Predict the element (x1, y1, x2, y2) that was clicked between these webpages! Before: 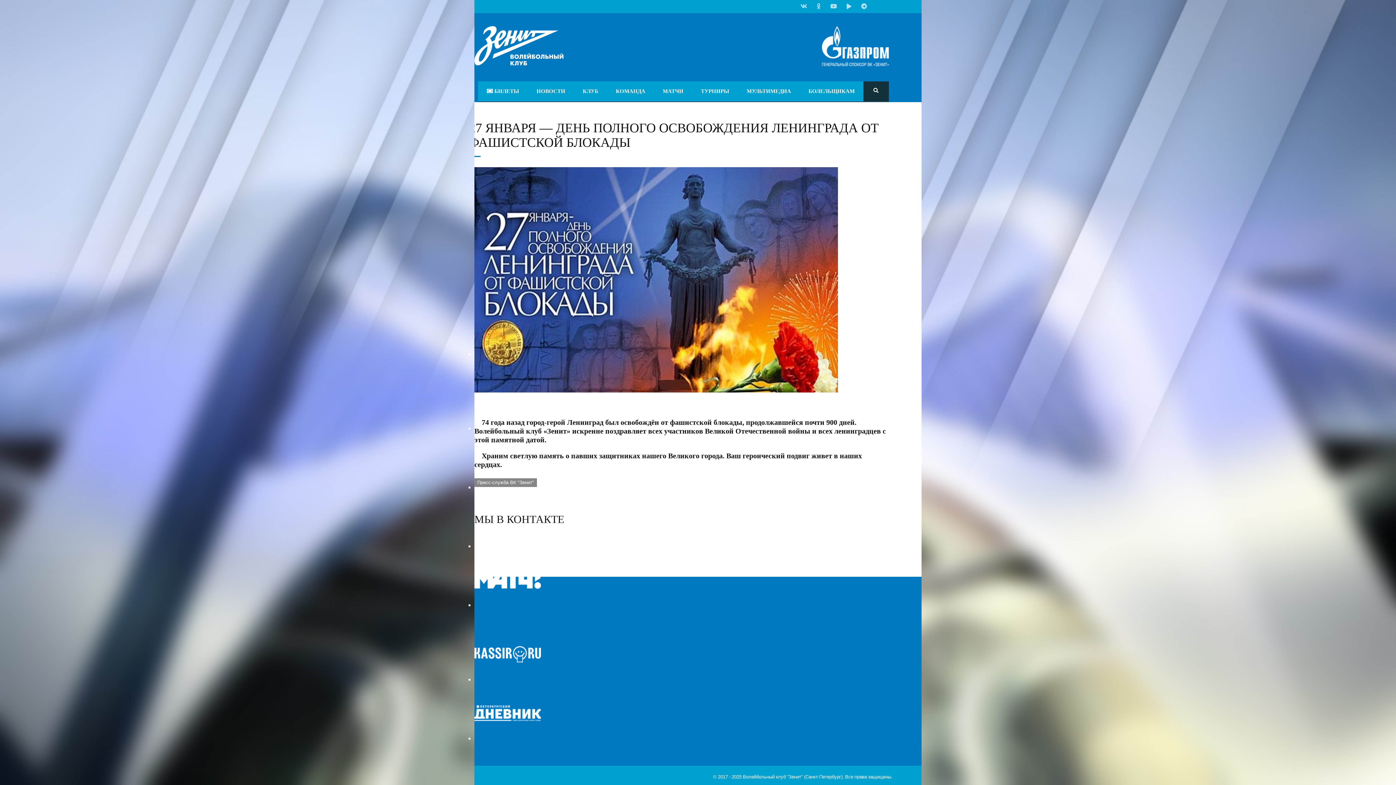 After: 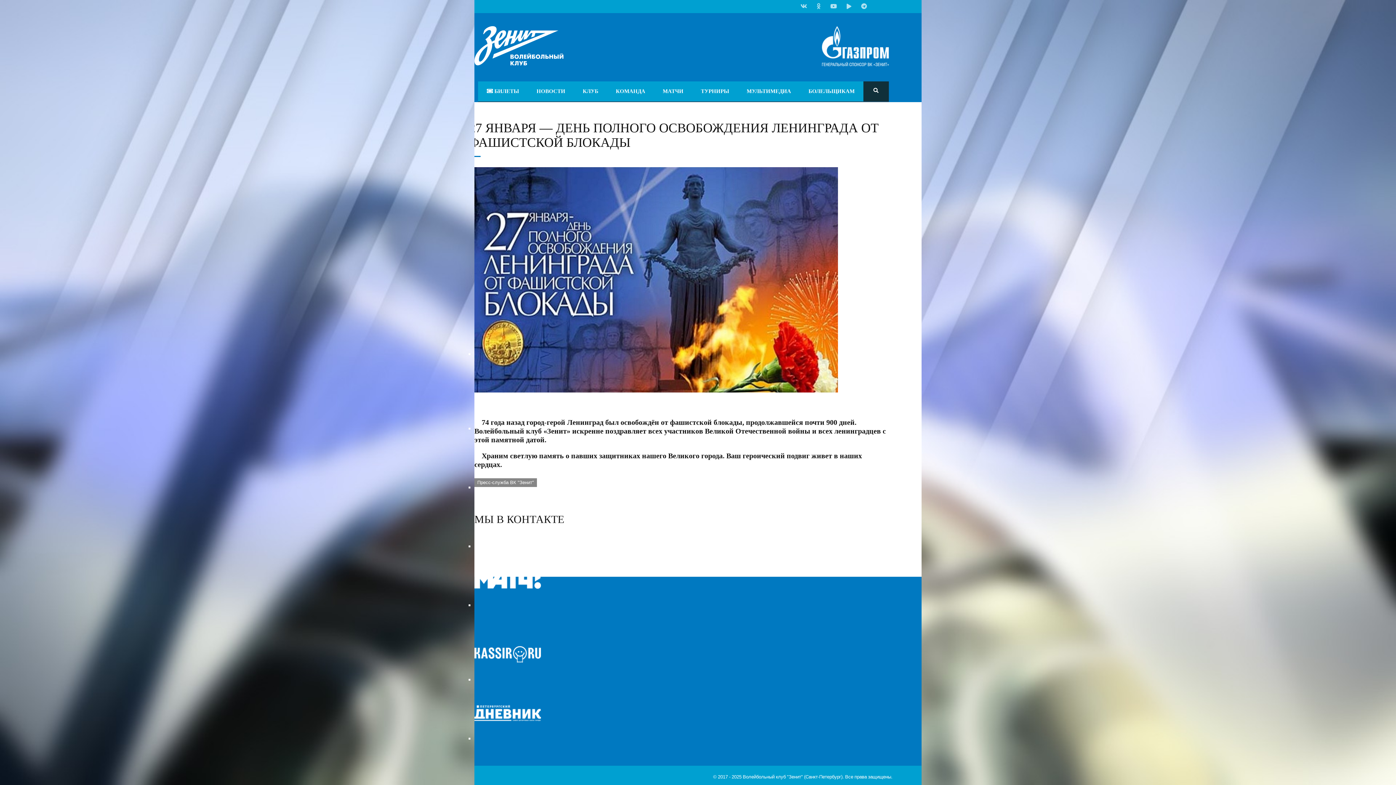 Action: bbox: (474, 627, 541, 684)